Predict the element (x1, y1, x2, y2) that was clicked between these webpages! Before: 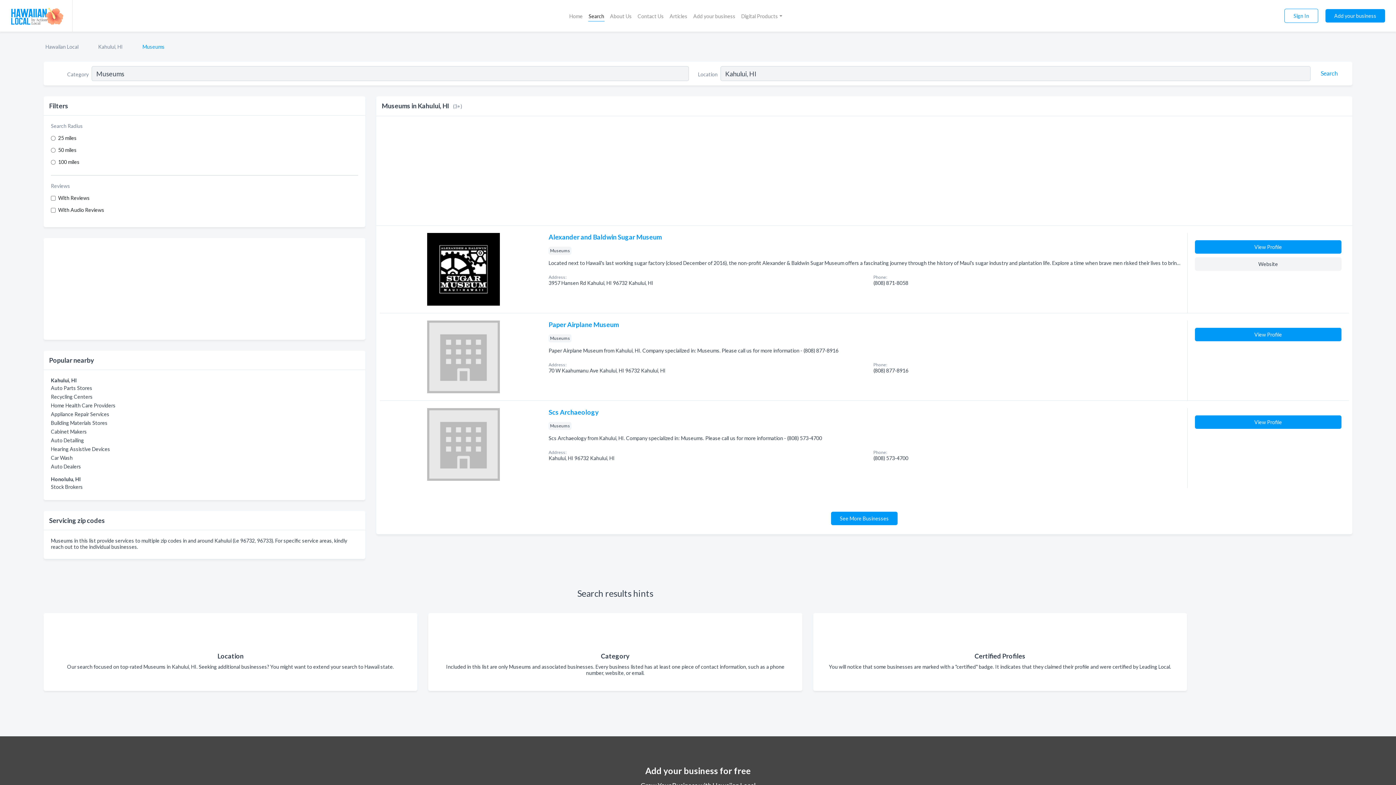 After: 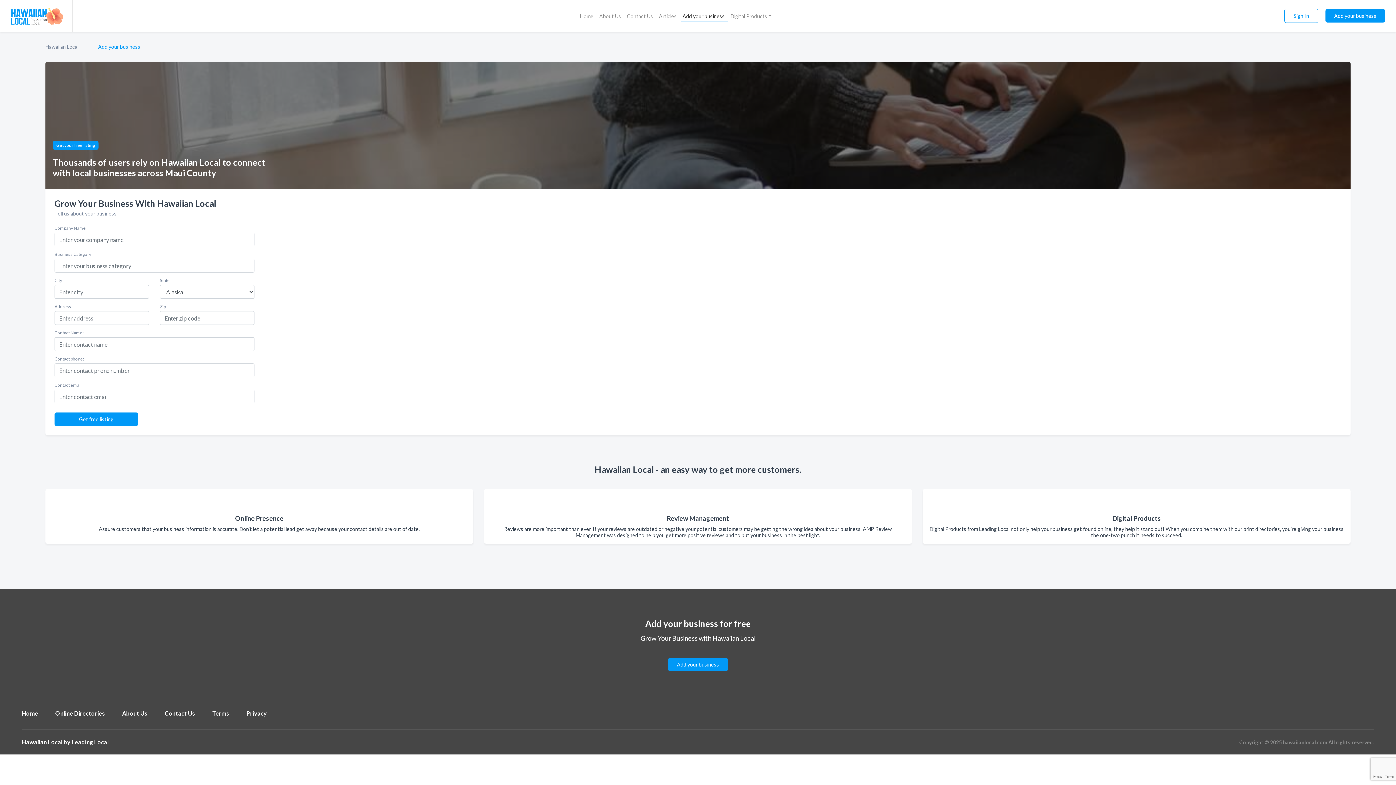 Action: bbox: (1325, 9, 1385, 22) label: Add your business